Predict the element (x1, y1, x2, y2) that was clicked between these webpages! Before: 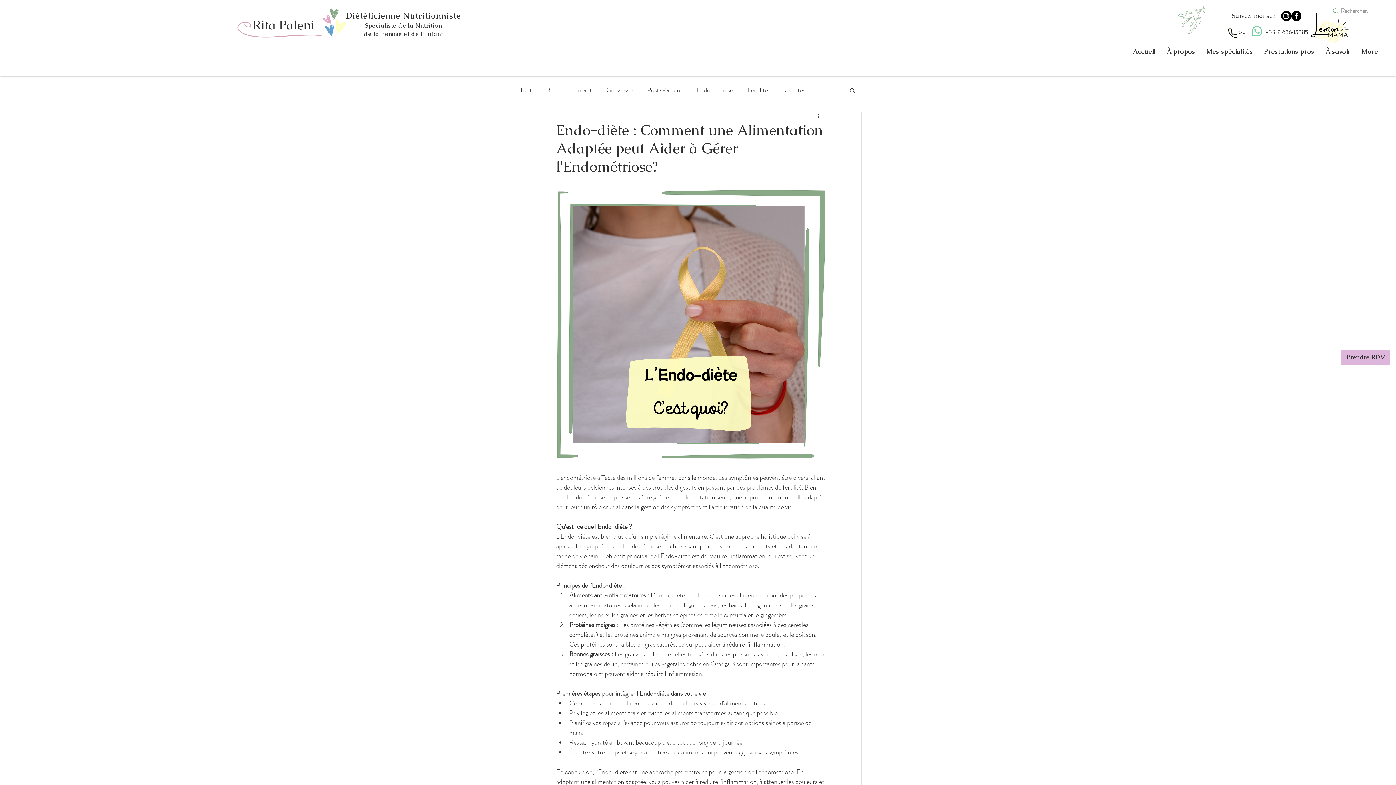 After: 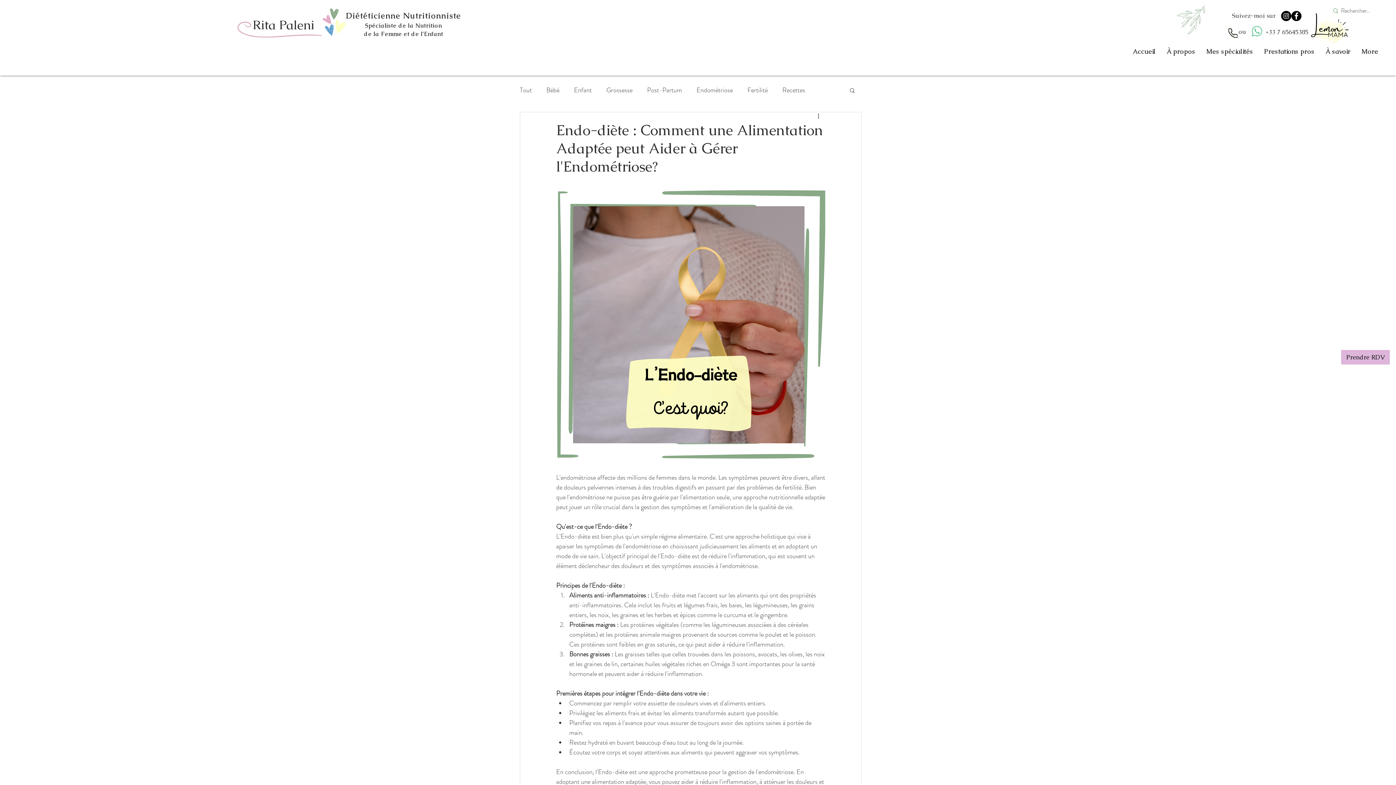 Action: bbox: (1291, 10, 1301, 21) label: Facebook